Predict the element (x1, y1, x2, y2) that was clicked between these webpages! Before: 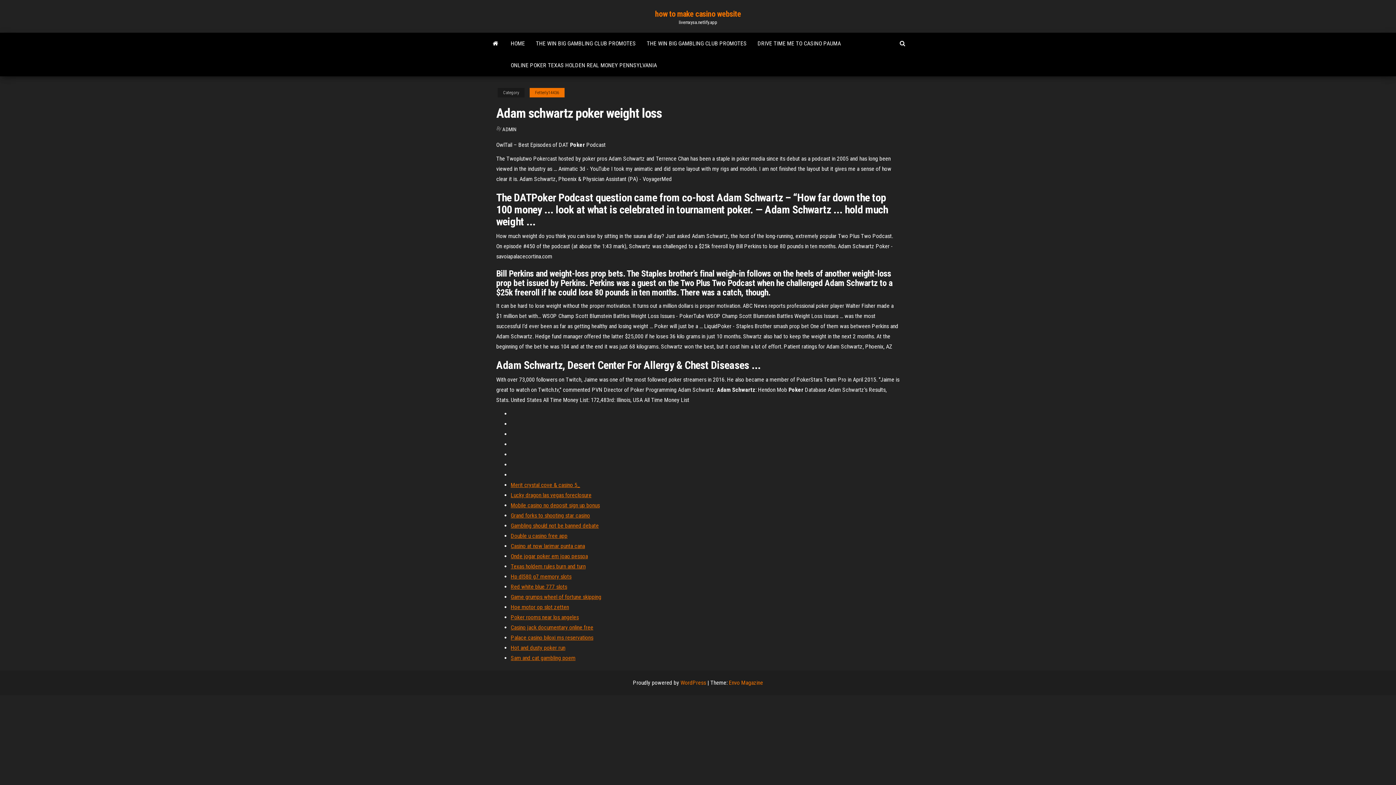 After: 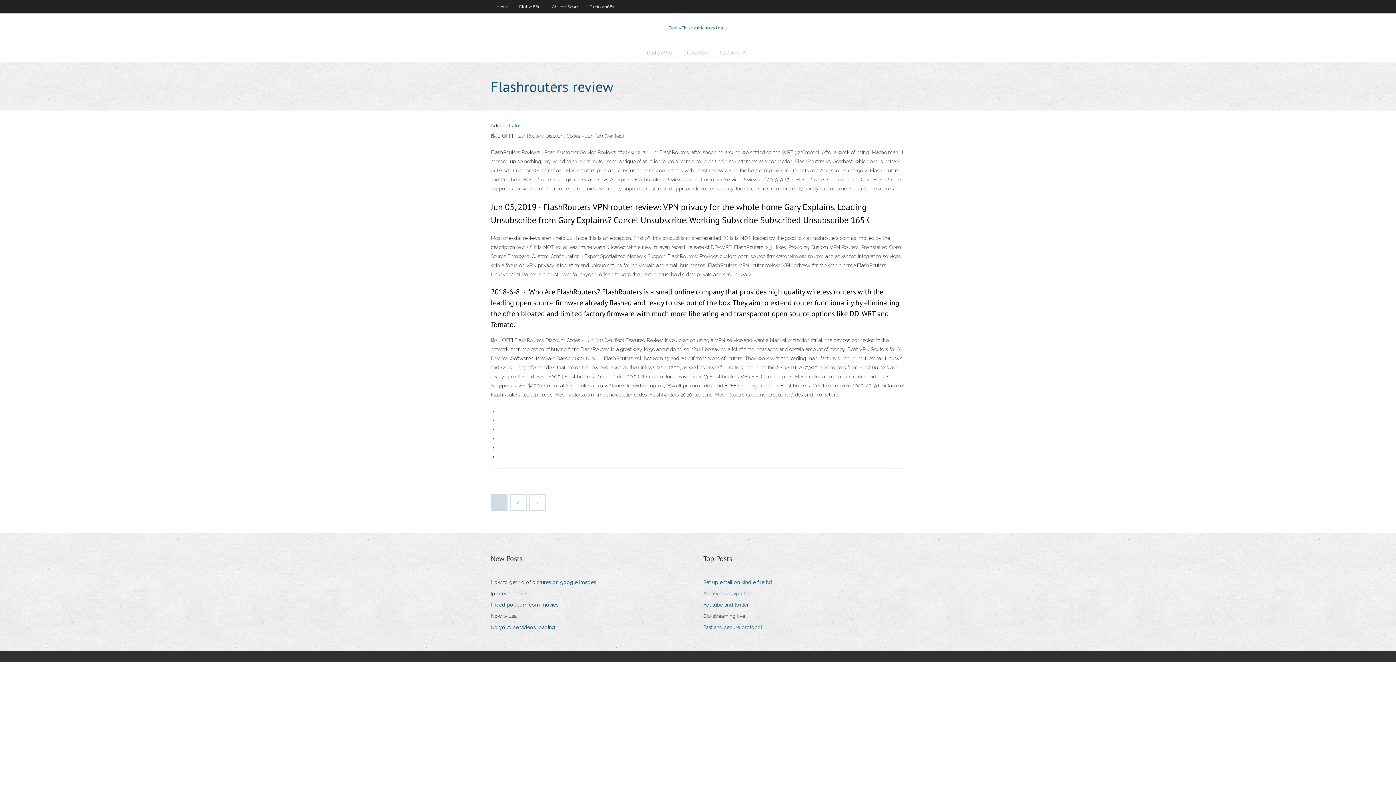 Action: bbox: (510, 614, 578, 621) label: Poker rooms near los angeles